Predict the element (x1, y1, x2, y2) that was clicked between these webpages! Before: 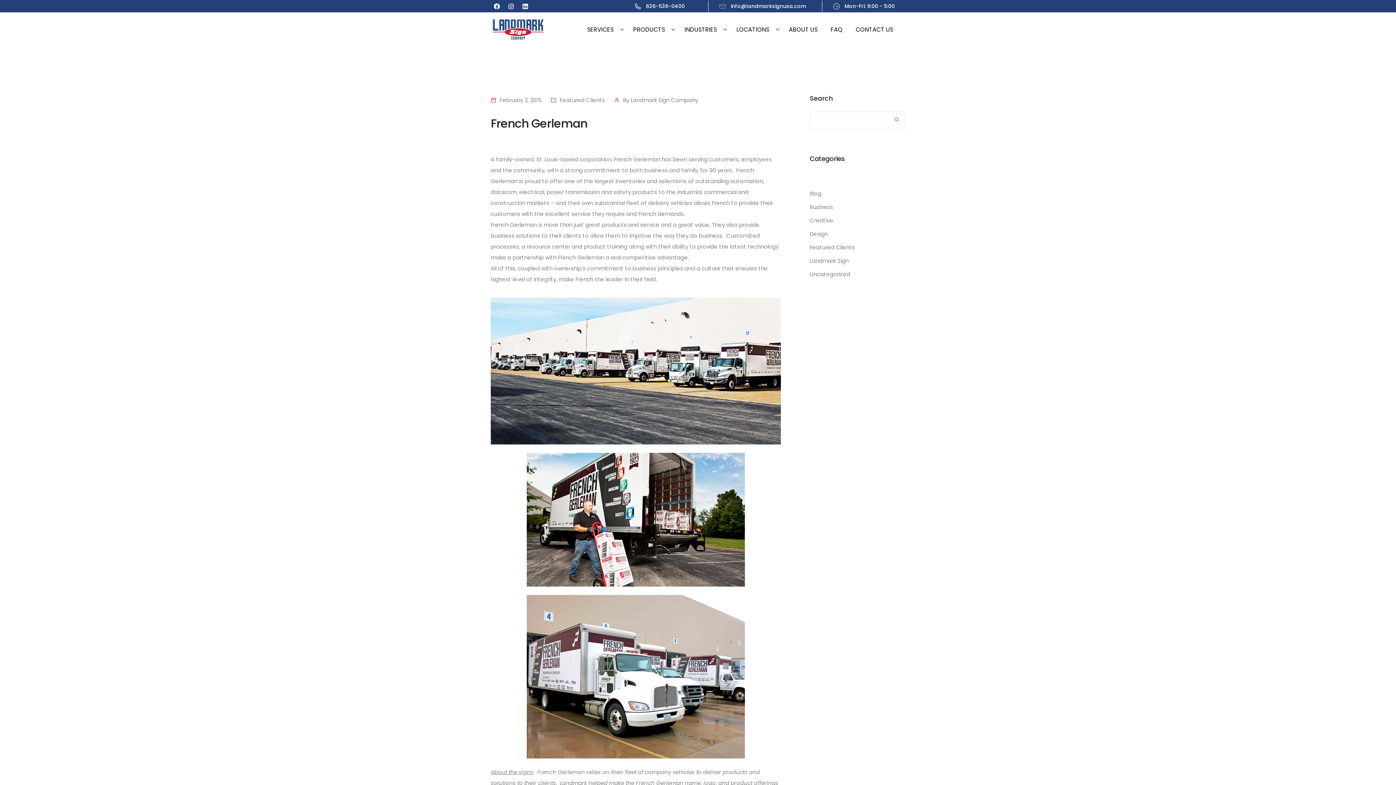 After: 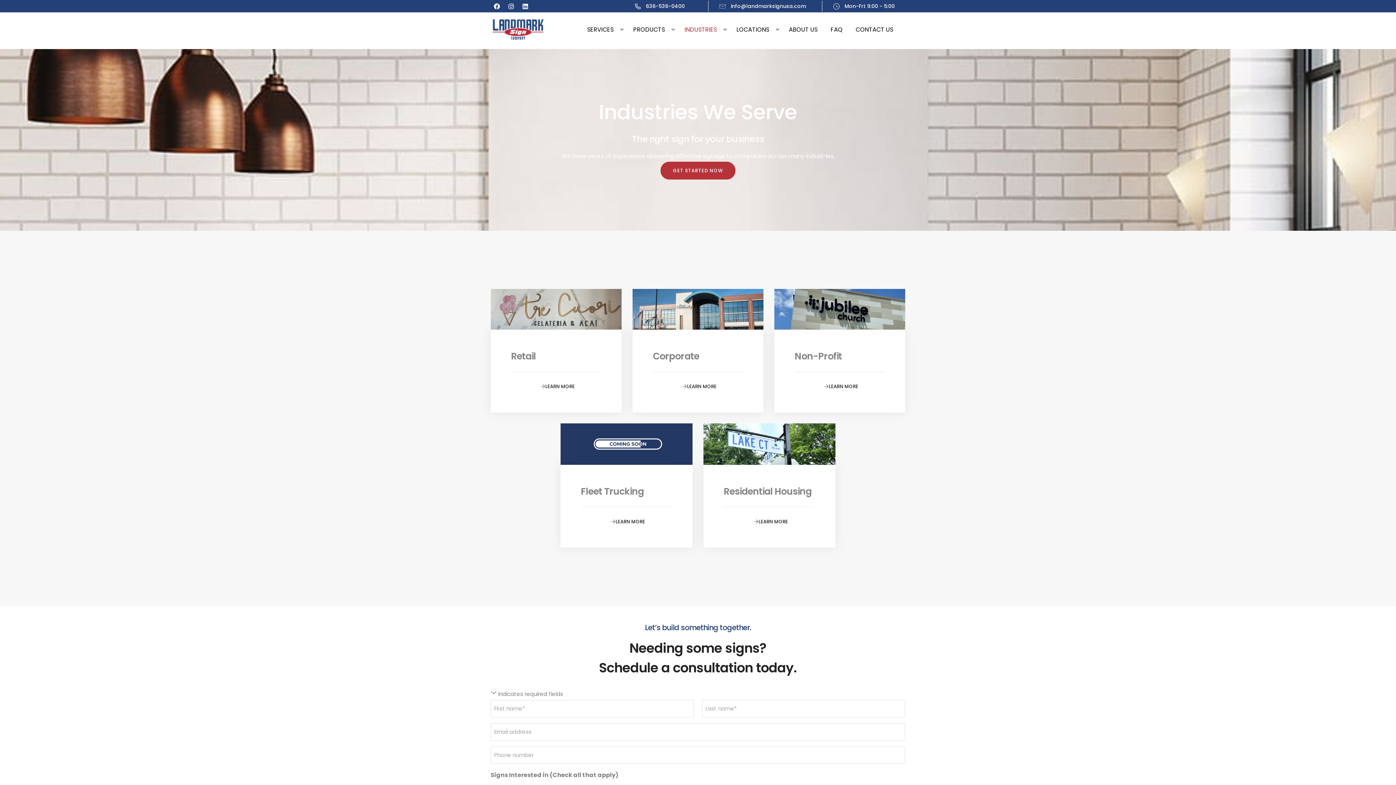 Action: label: INDUSTRIES bbox: (684, 15, 717, 44)